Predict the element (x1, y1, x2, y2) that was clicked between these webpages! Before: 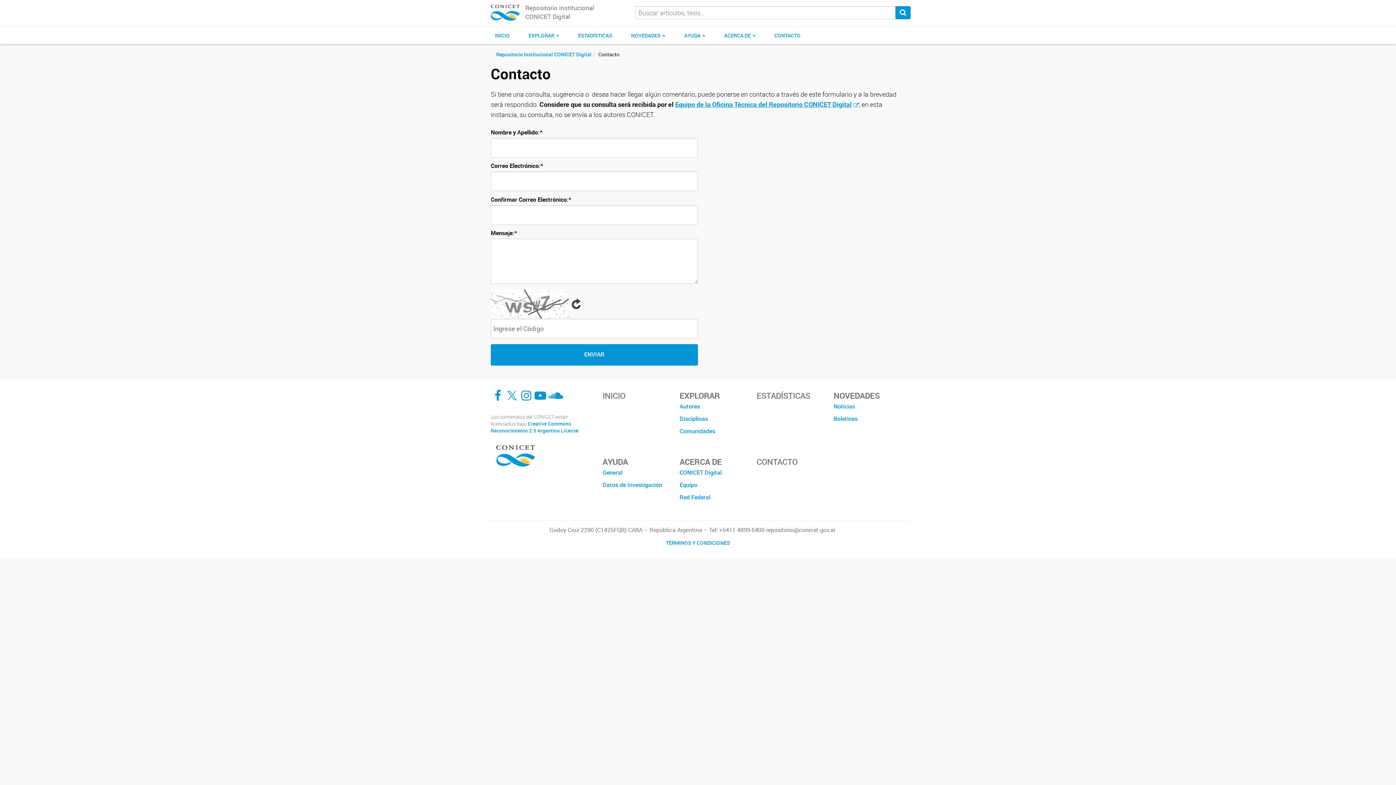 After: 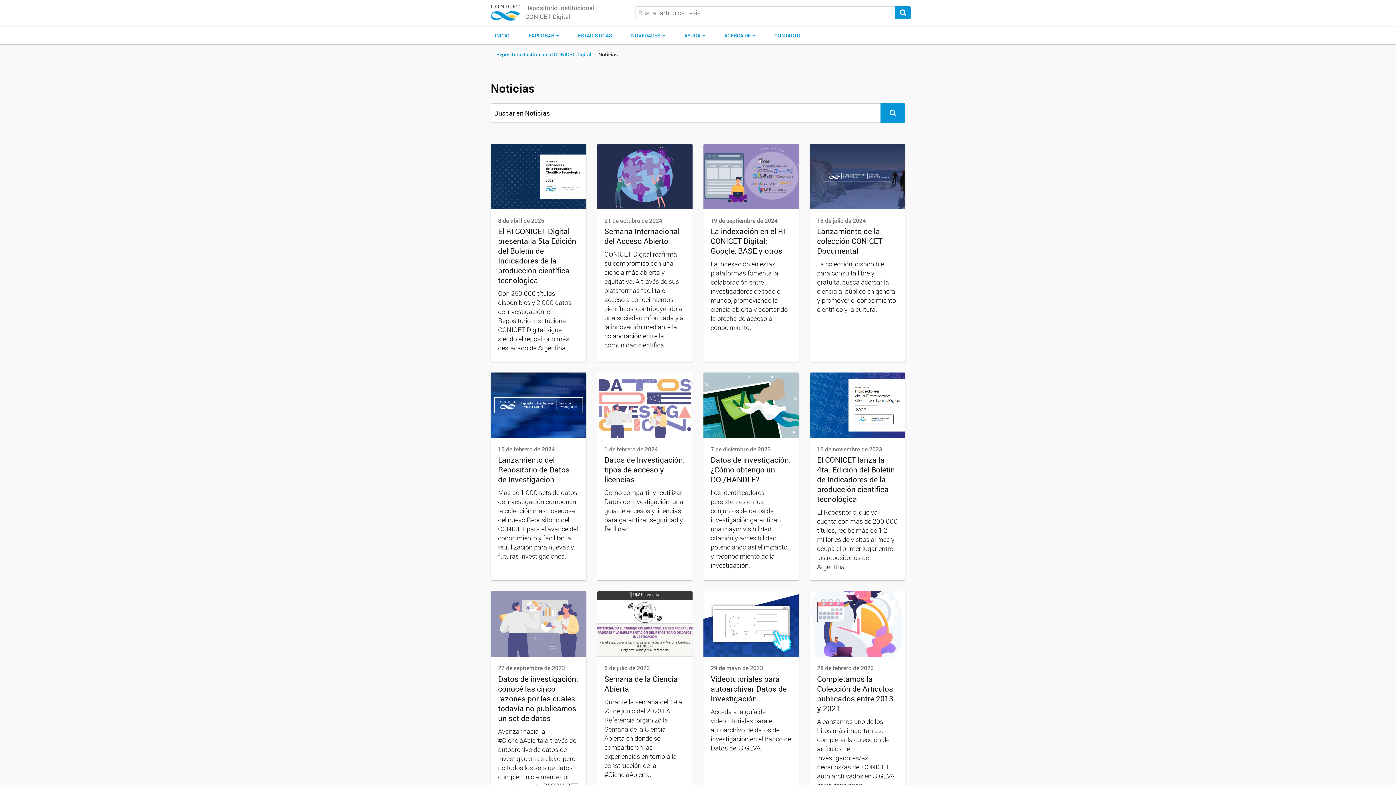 Action: label: Noticias bbox: (833, 400, 900, 412)